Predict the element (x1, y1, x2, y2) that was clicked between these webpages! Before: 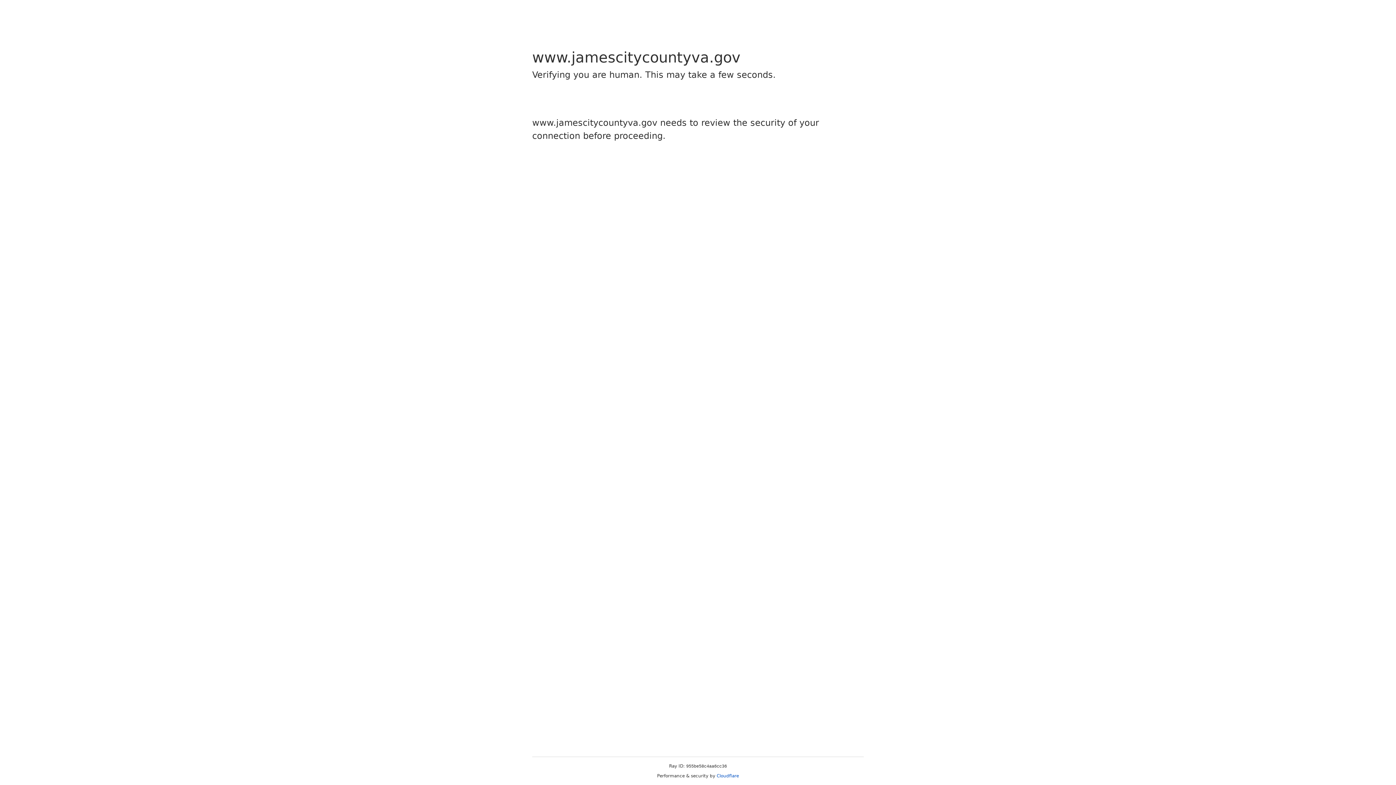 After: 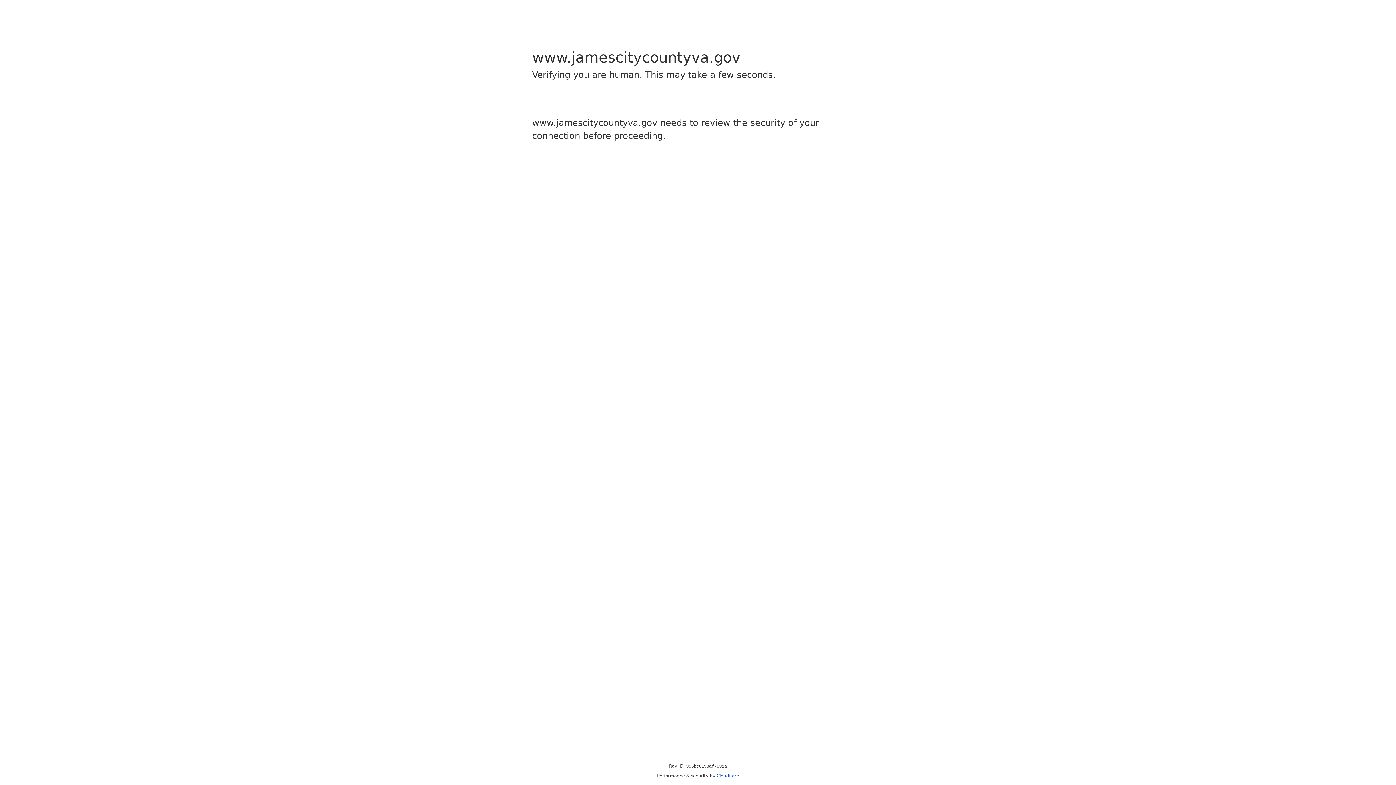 Action: bbox: (716, 773, 739, 778) label: Cloudflare